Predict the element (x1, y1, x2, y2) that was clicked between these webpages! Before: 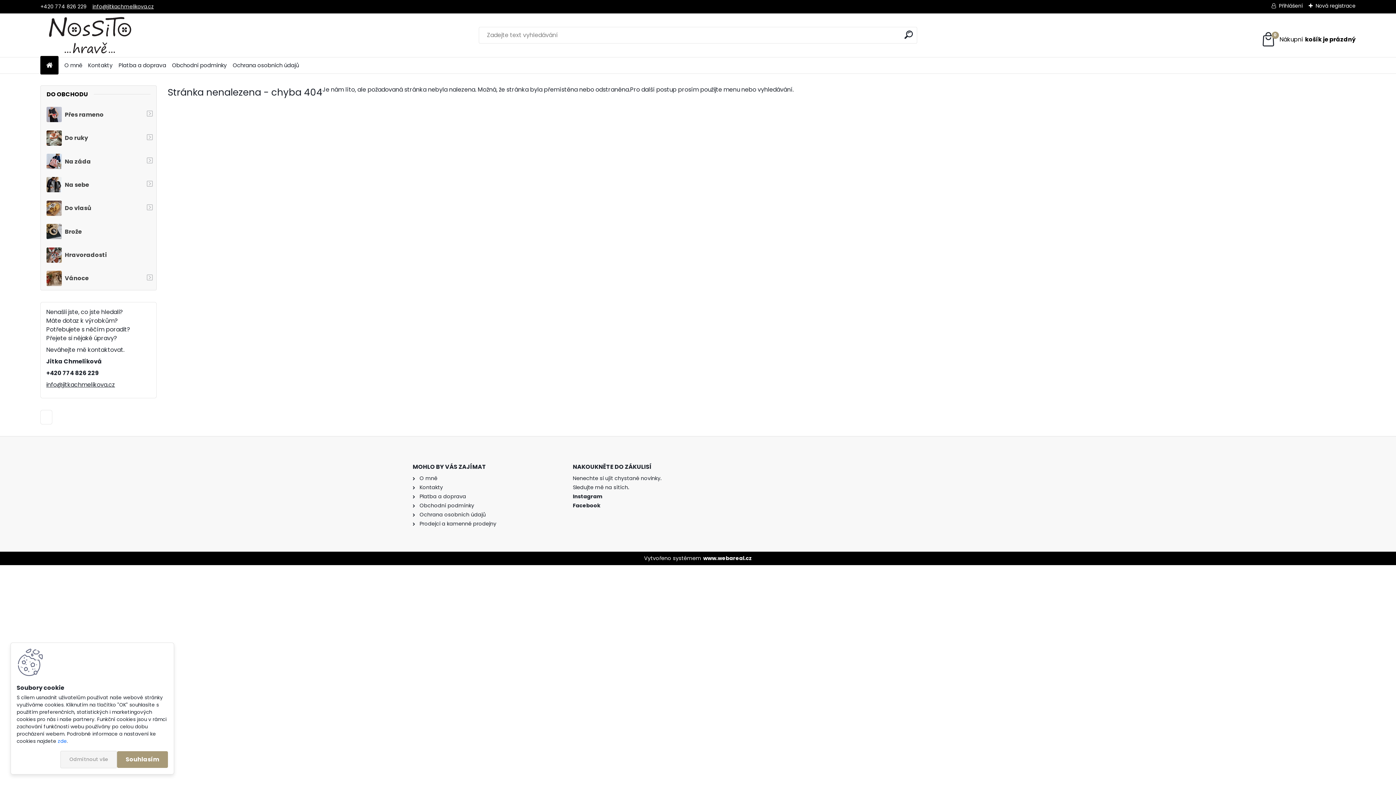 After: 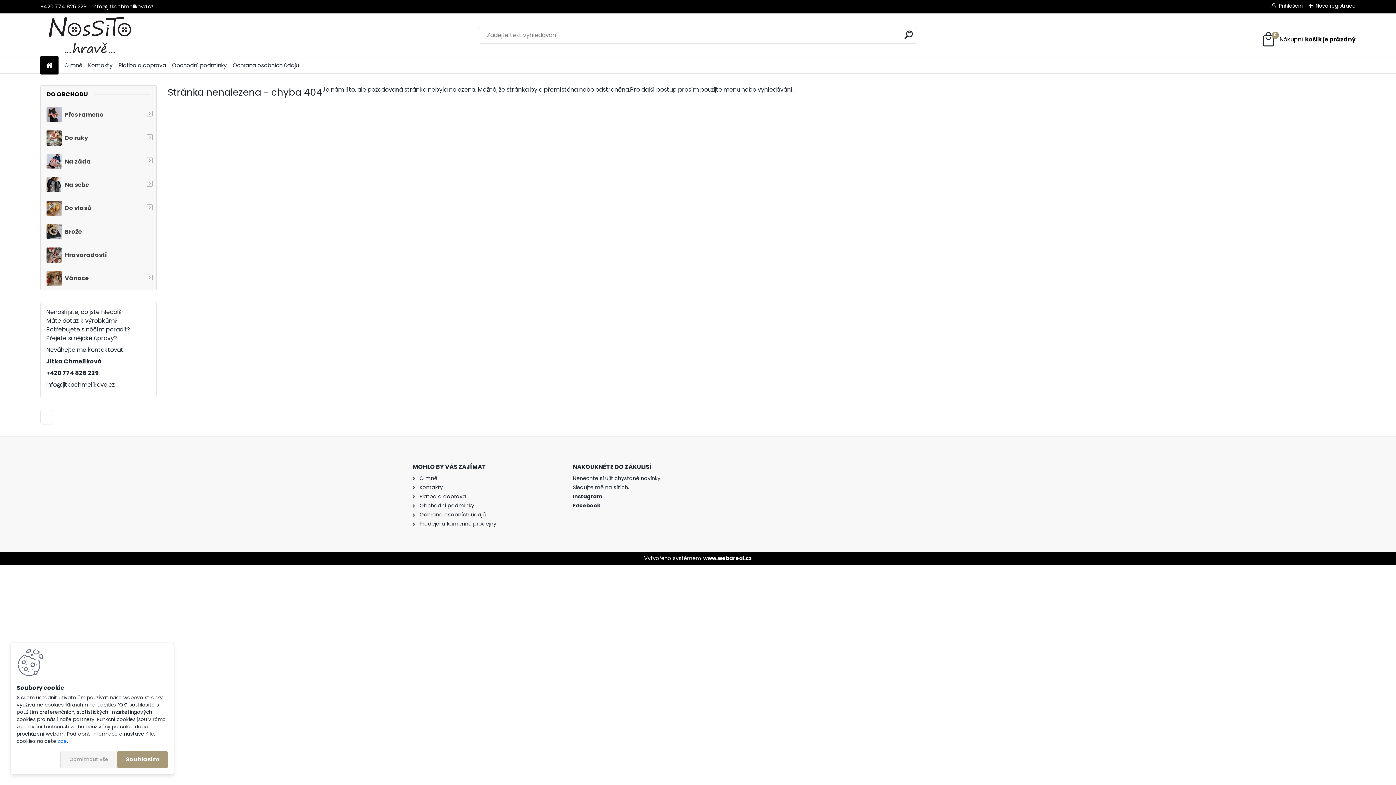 Action: bbox: (46, 380, 115, 389) label: info@jitkachmelikova.cz